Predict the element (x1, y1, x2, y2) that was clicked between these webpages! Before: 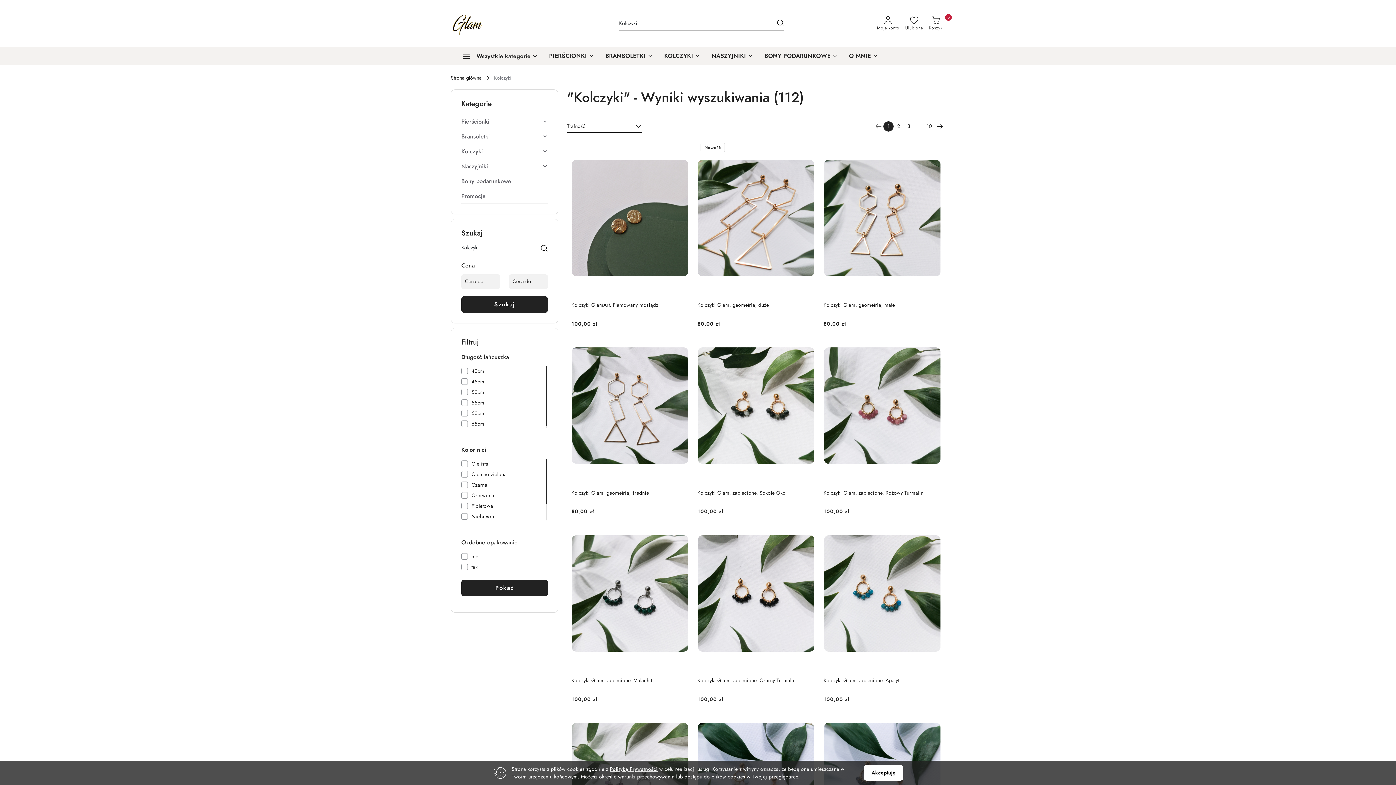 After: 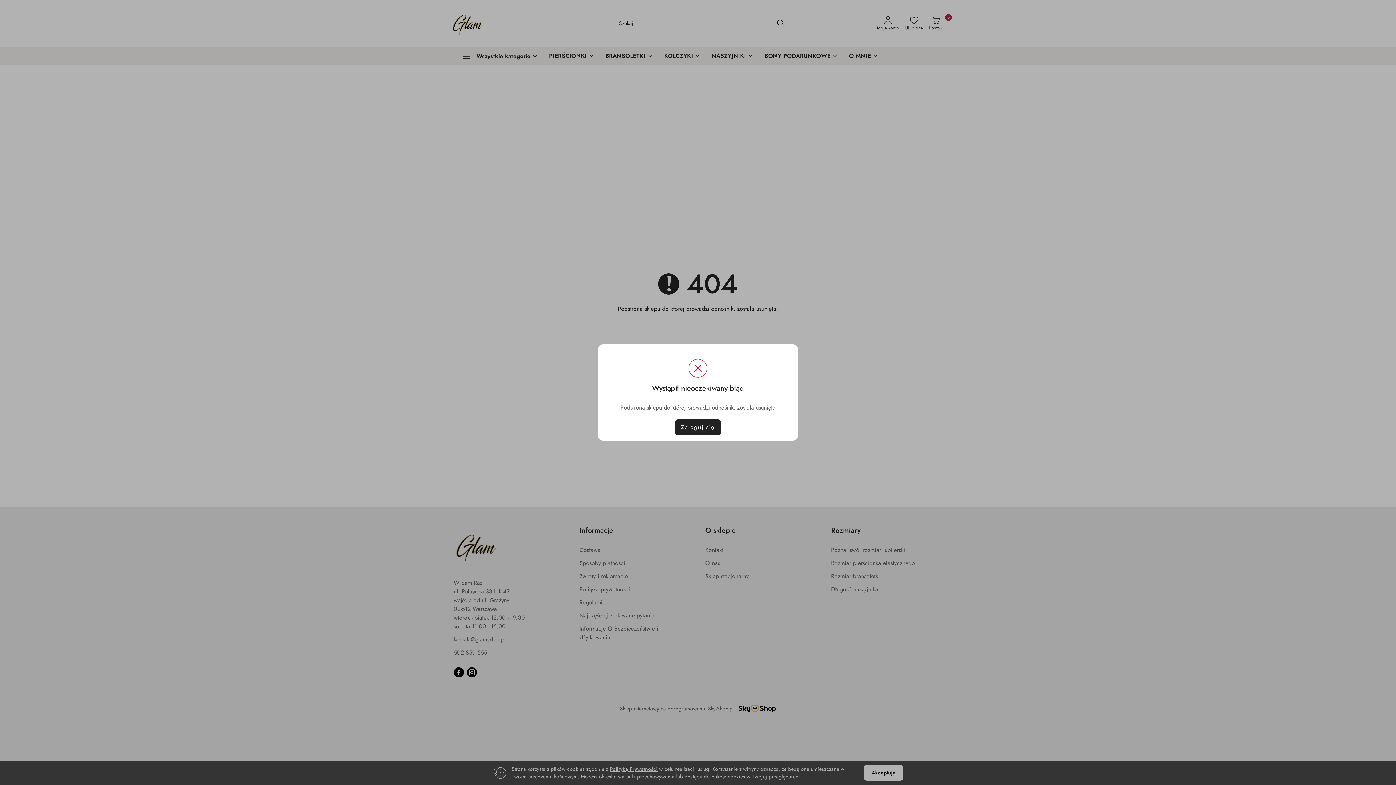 Action: label: Polityką Prywatności bbox: (609, 766, 657, 772)